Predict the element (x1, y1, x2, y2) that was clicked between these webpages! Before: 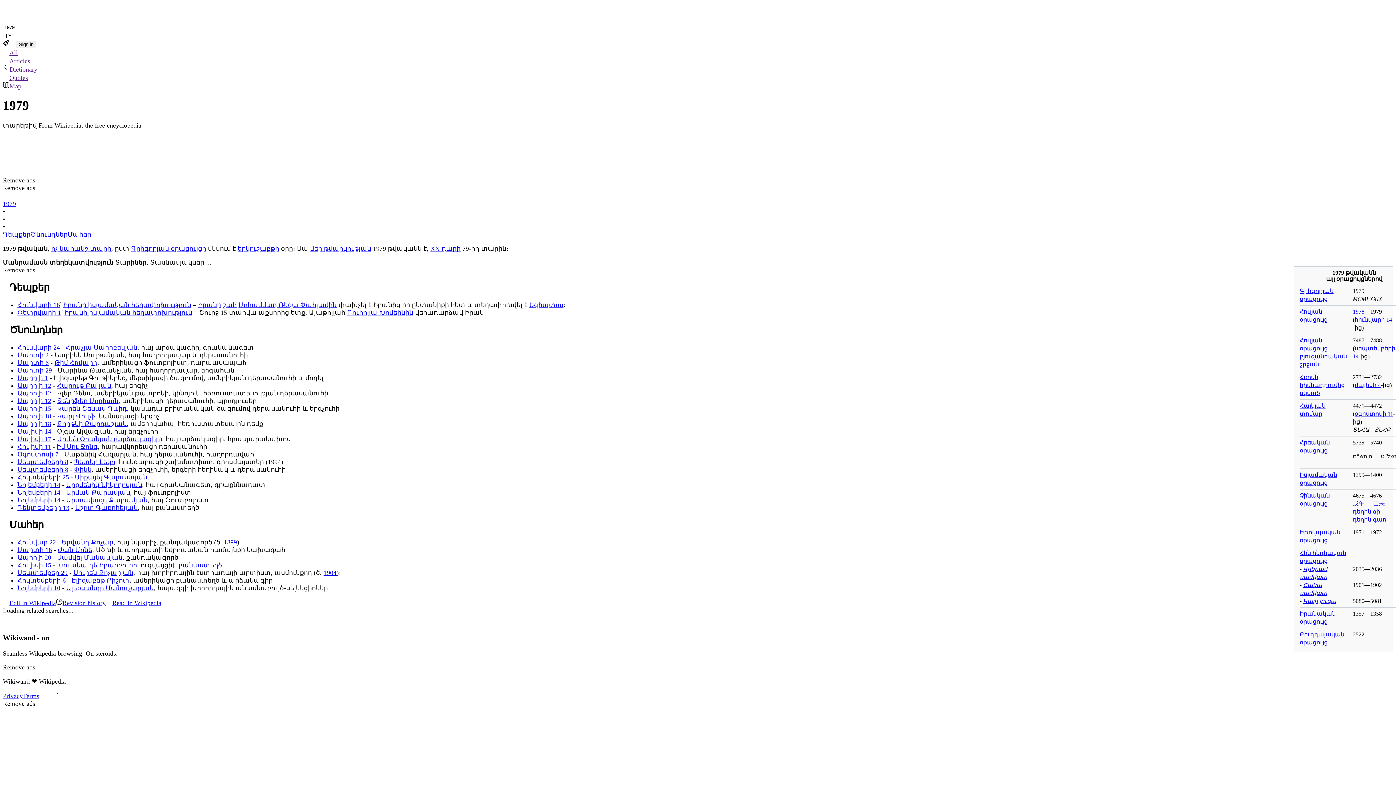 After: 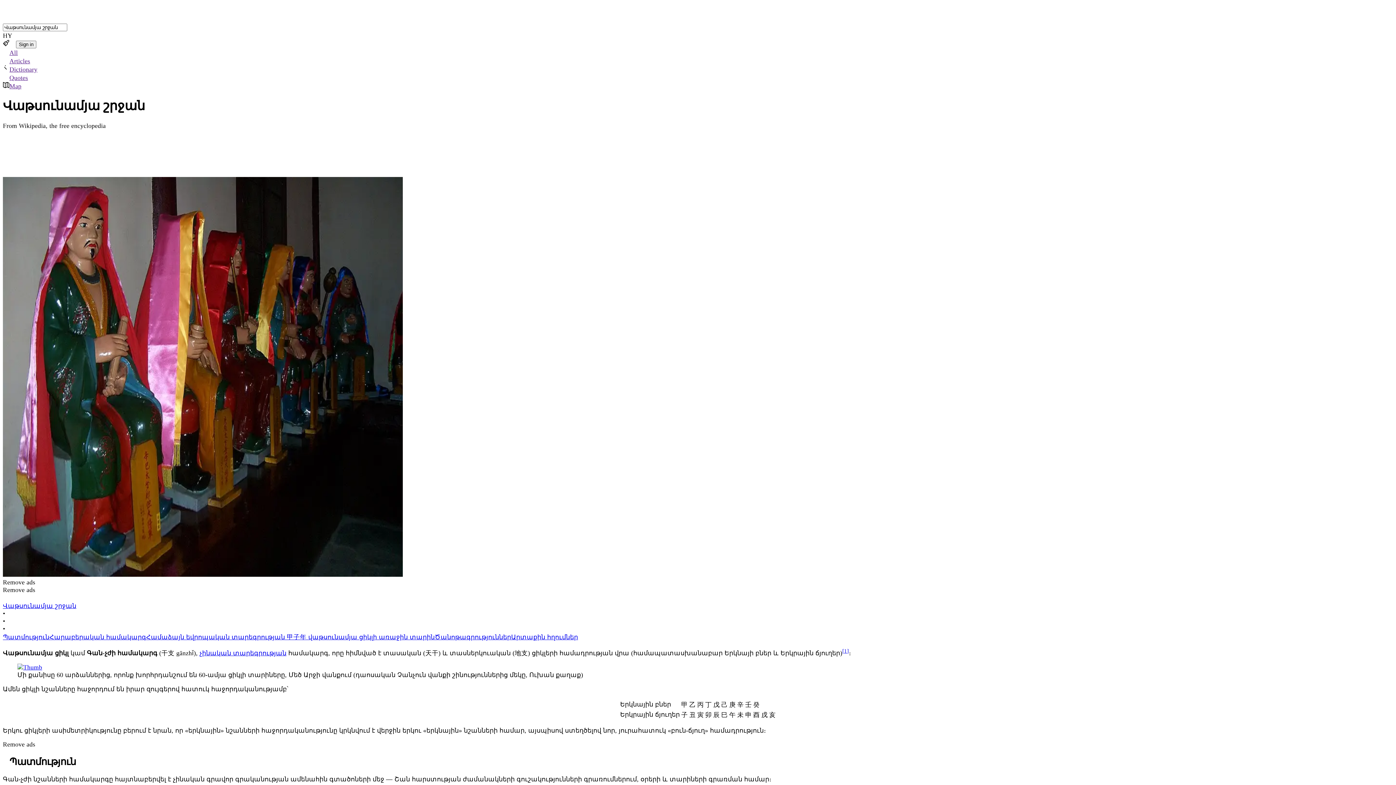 Action: label: 戊午 — 己未
դեղին ձի — դեղին գառ bbox: (1353, 500, 1387, 522)